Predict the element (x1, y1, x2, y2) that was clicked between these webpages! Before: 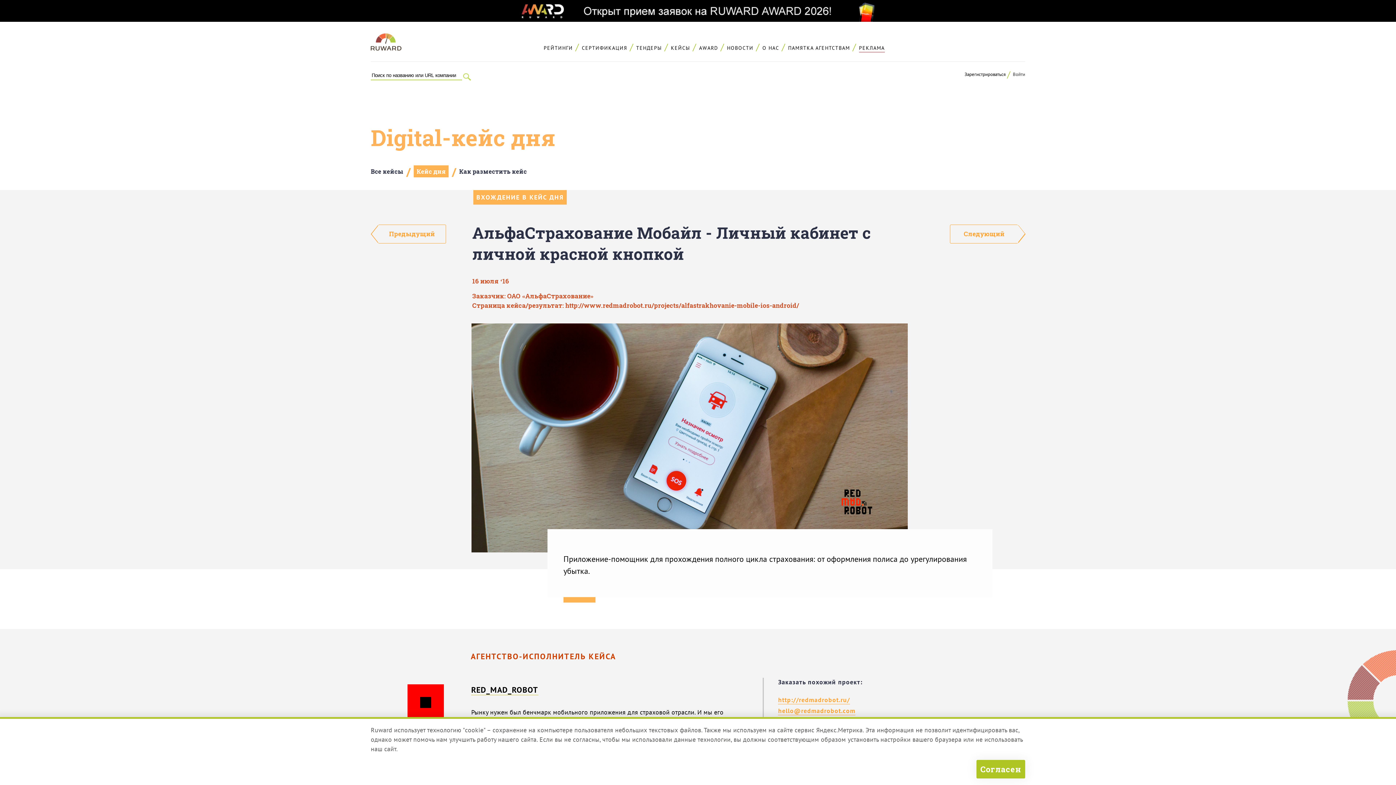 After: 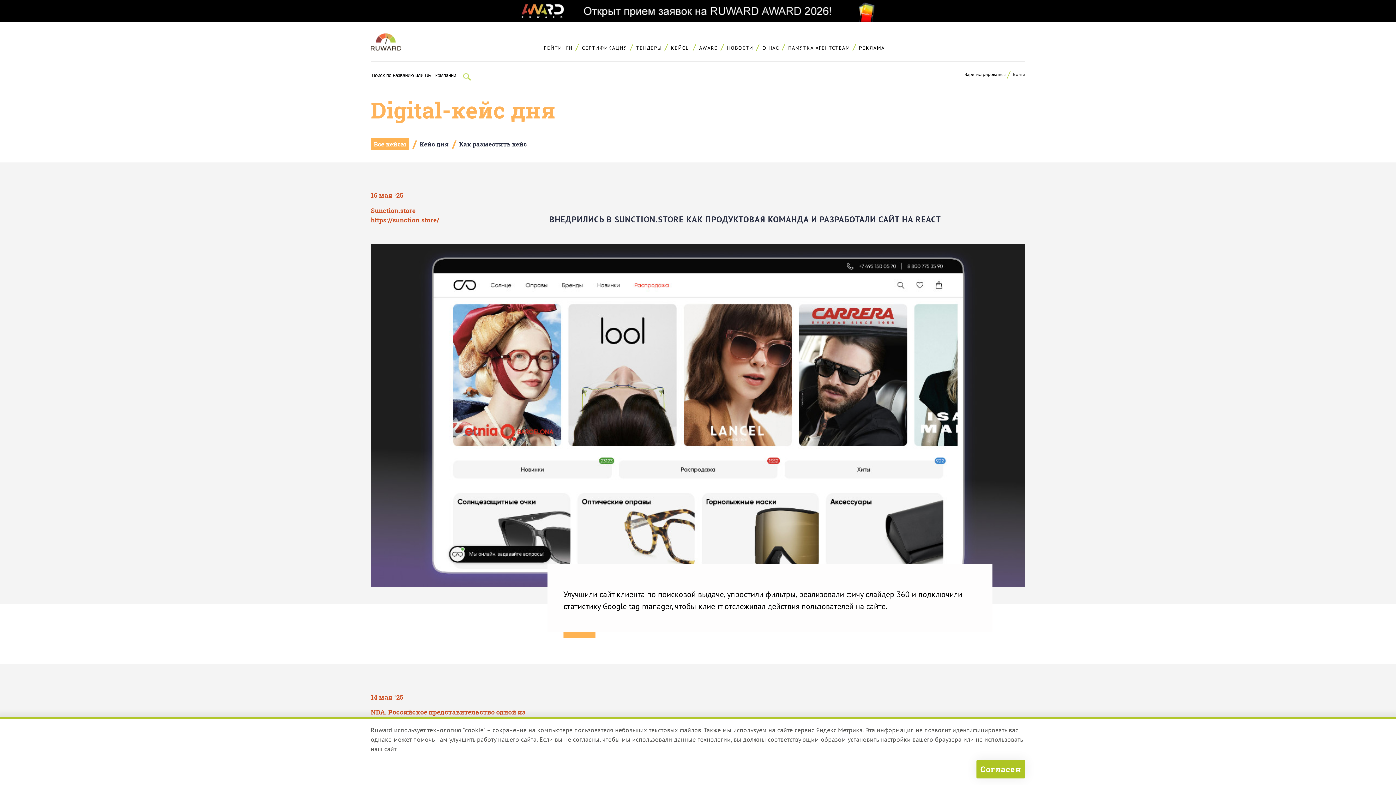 Action: bbox: (370, 167, 403, 176) label: Все кейсы